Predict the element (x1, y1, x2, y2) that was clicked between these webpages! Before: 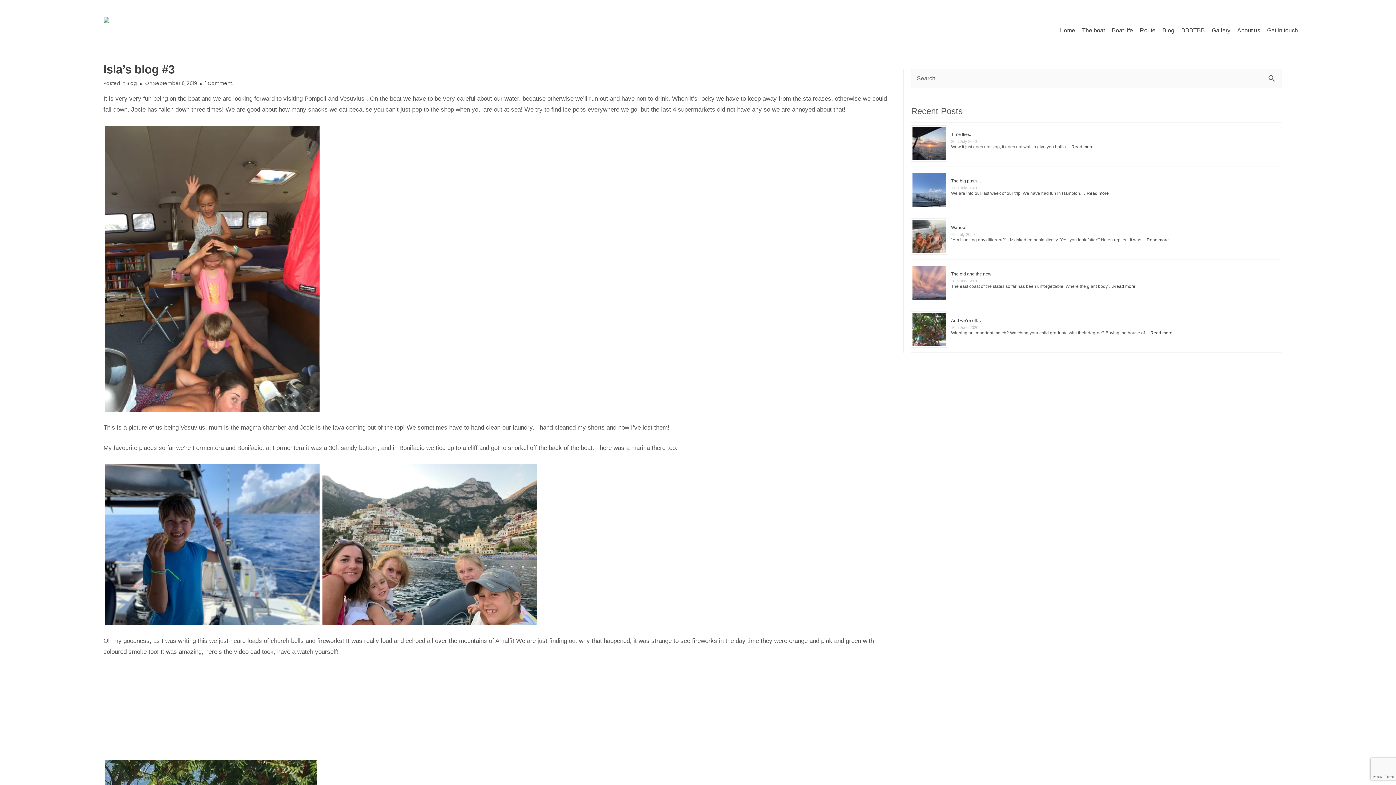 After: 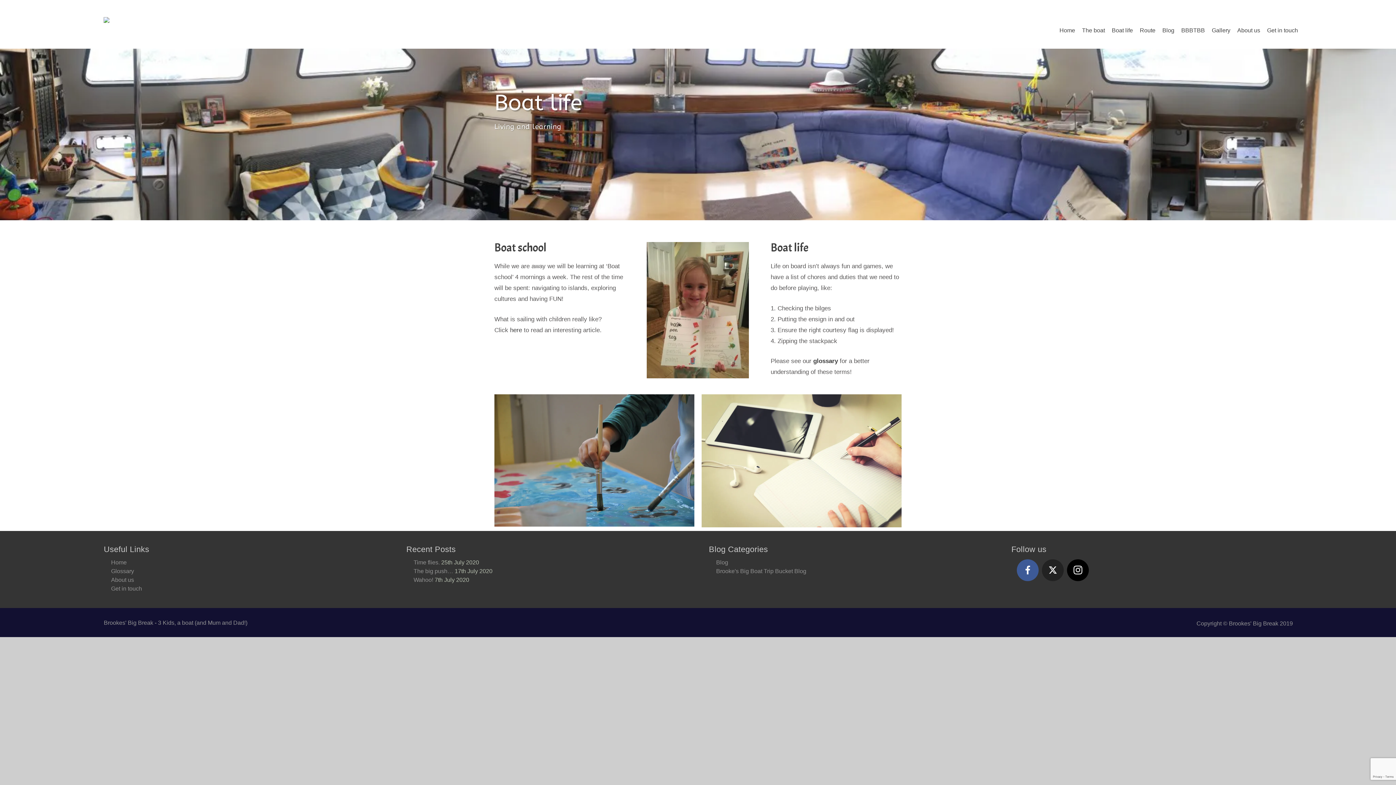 Action: label: Boat life bbox: (1108, 24, 1136, 36)